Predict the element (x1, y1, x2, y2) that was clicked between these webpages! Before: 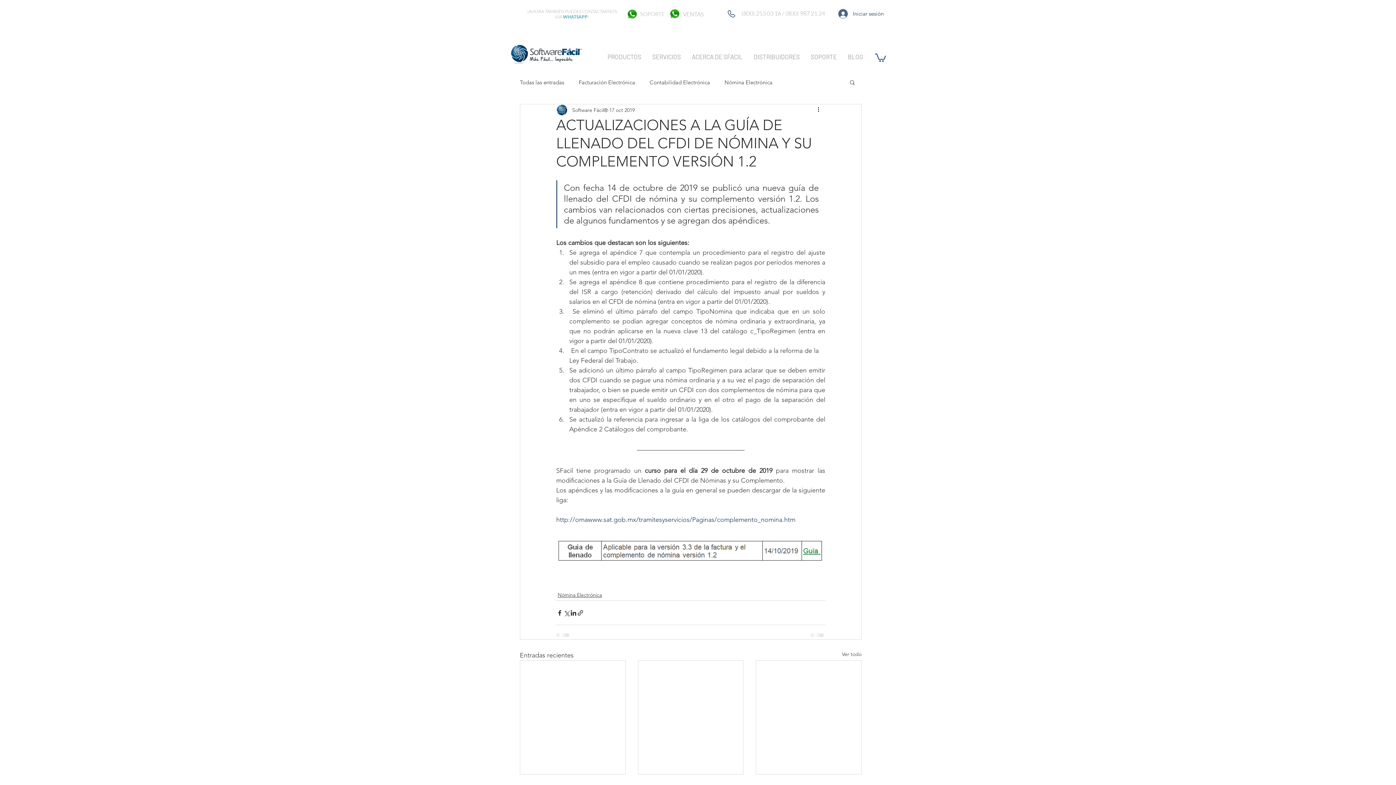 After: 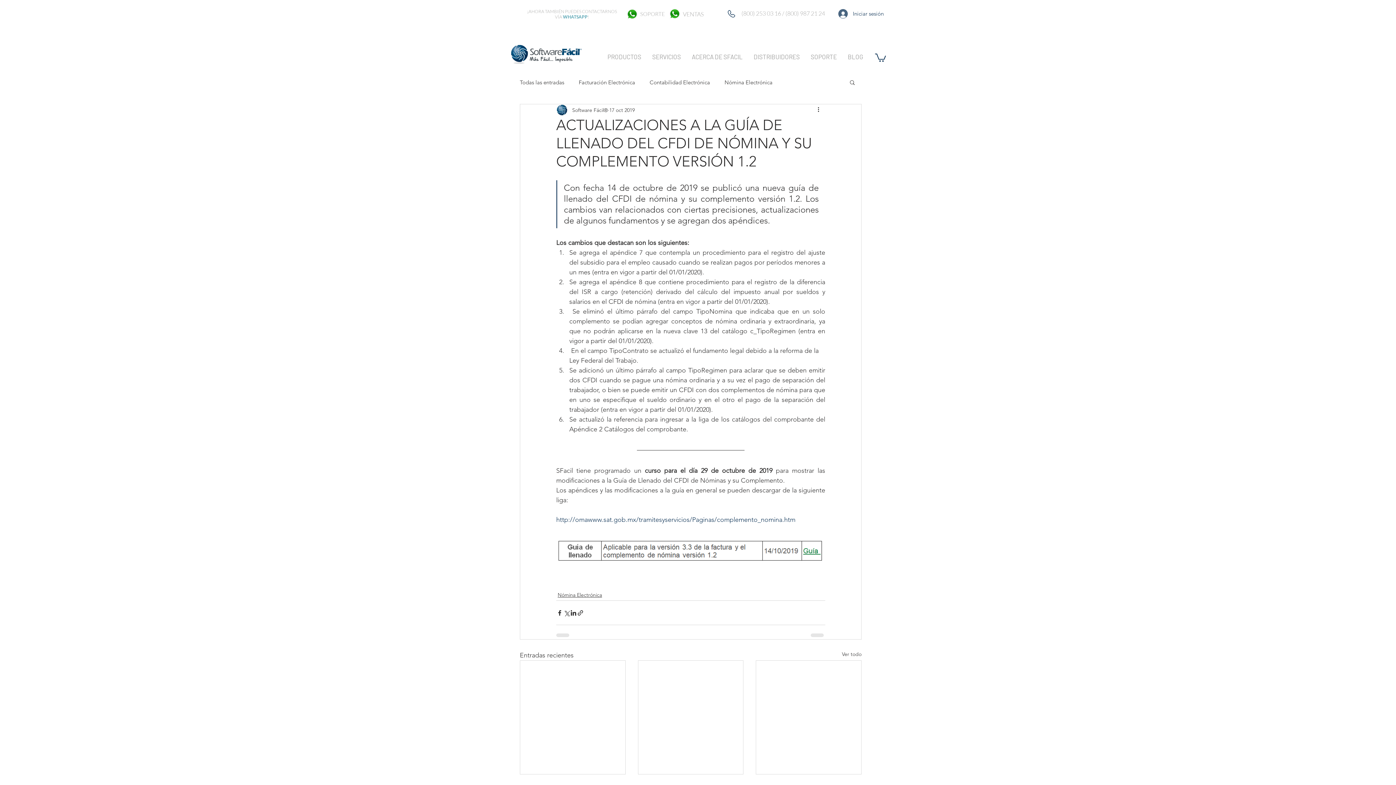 Action: bbox: (669, 8, 680, 19)